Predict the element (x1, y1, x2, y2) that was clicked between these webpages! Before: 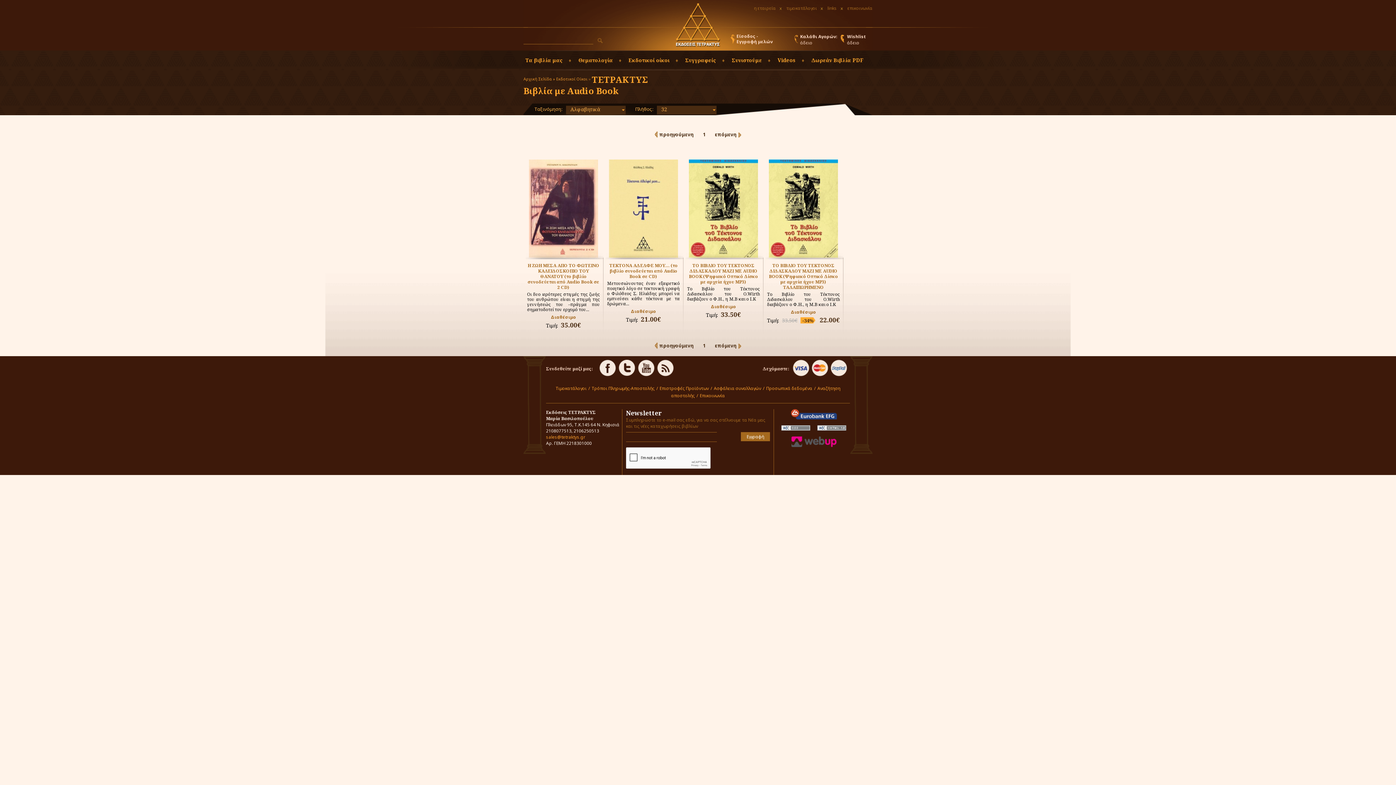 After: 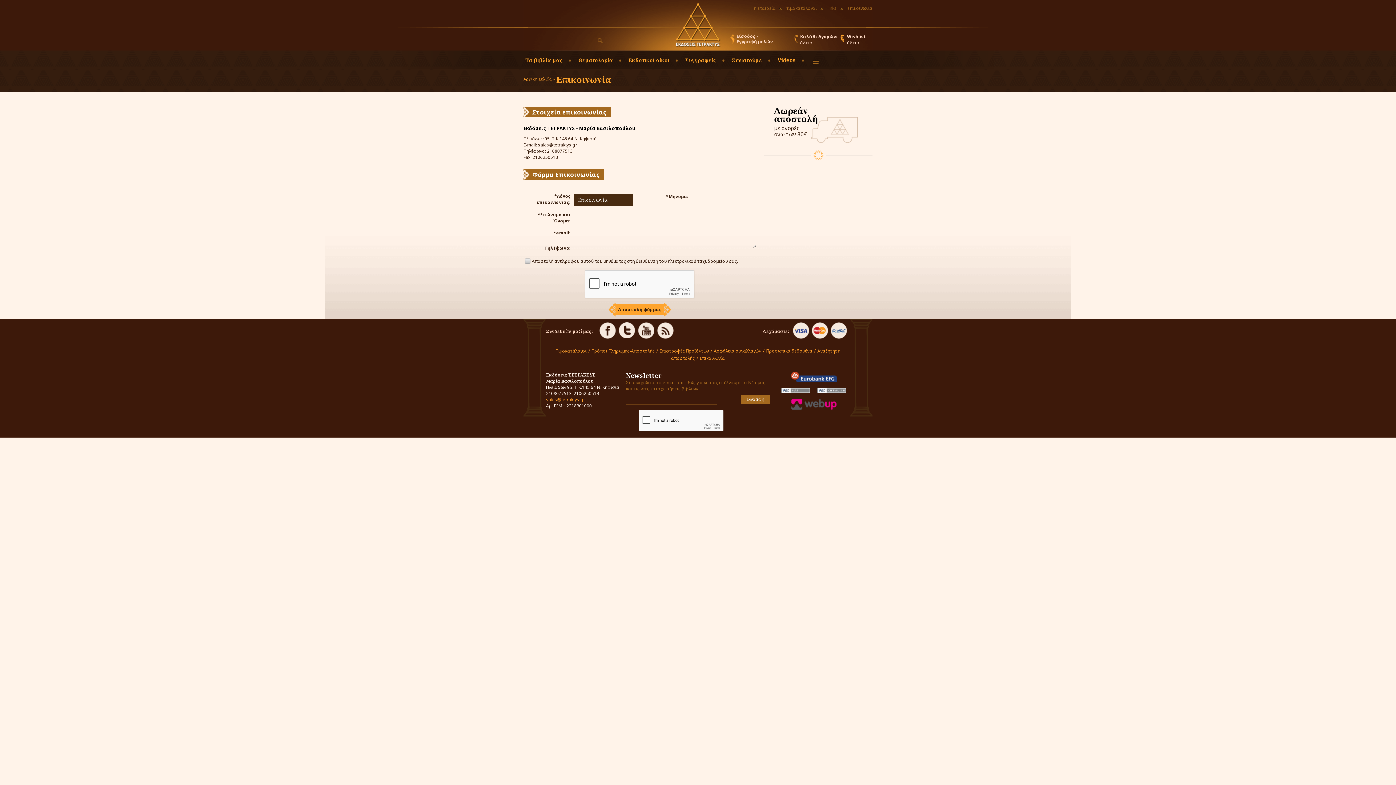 Action: label: επικοινωνία bbox: (847, 5, 872, 11)